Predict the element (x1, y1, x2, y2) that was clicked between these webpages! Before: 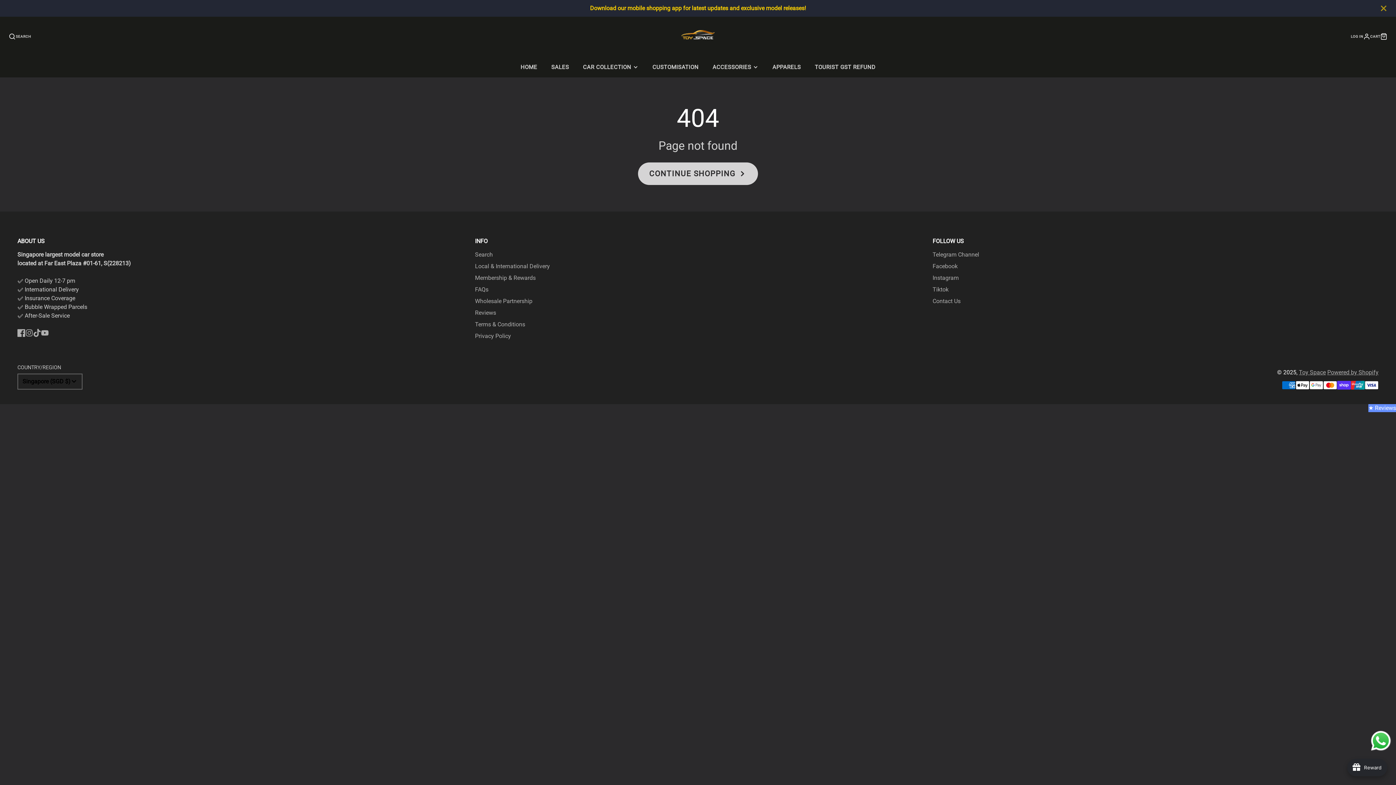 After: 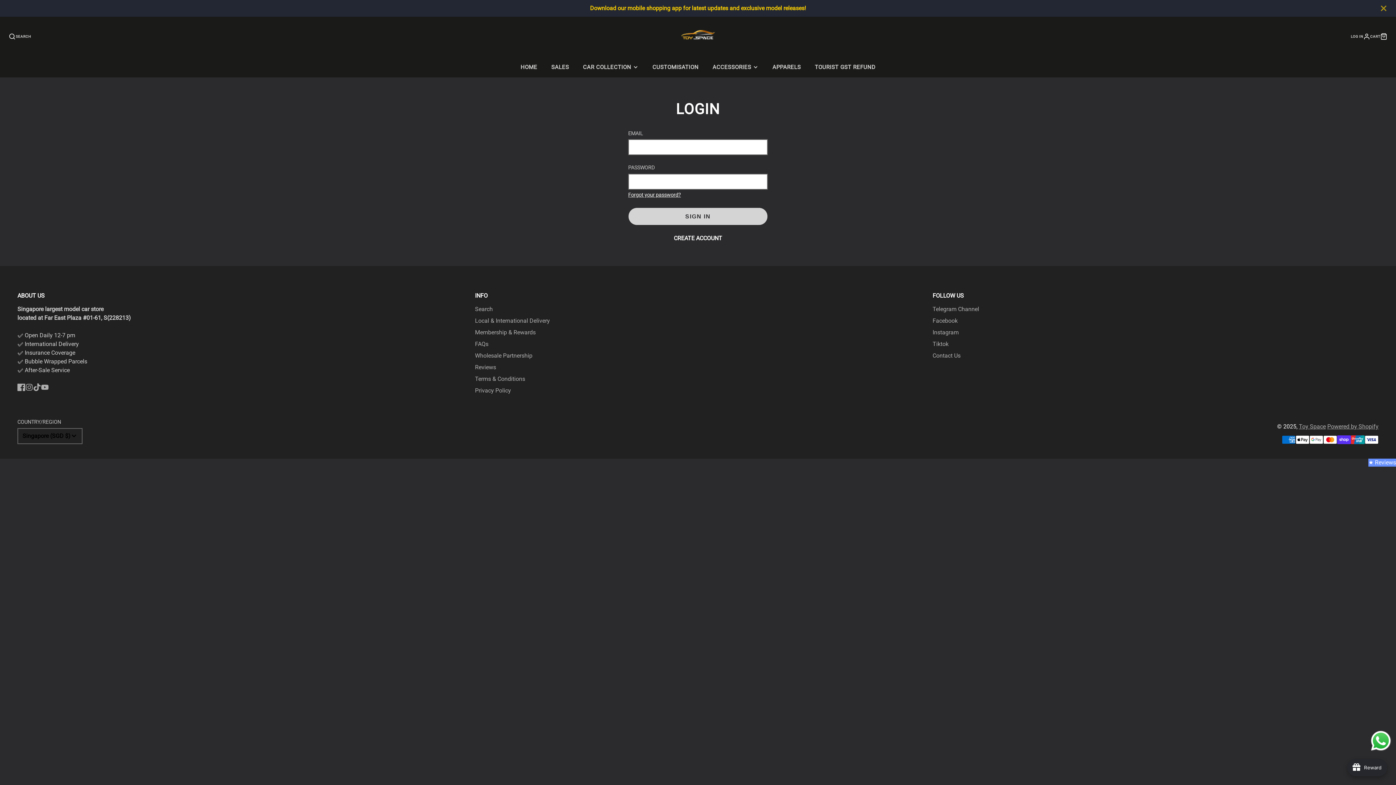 Action: bbox: (1351, 33, 1370, 39) label: LOG IN